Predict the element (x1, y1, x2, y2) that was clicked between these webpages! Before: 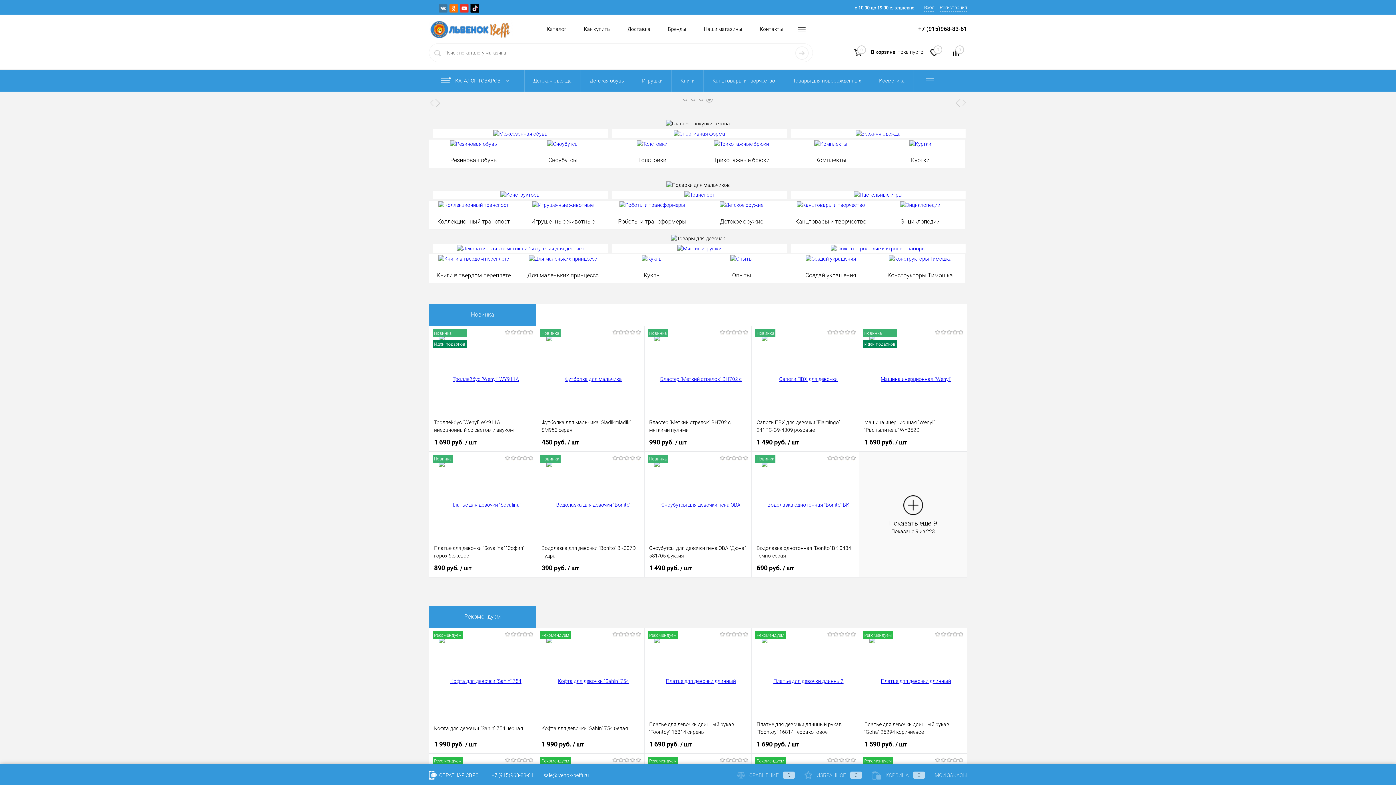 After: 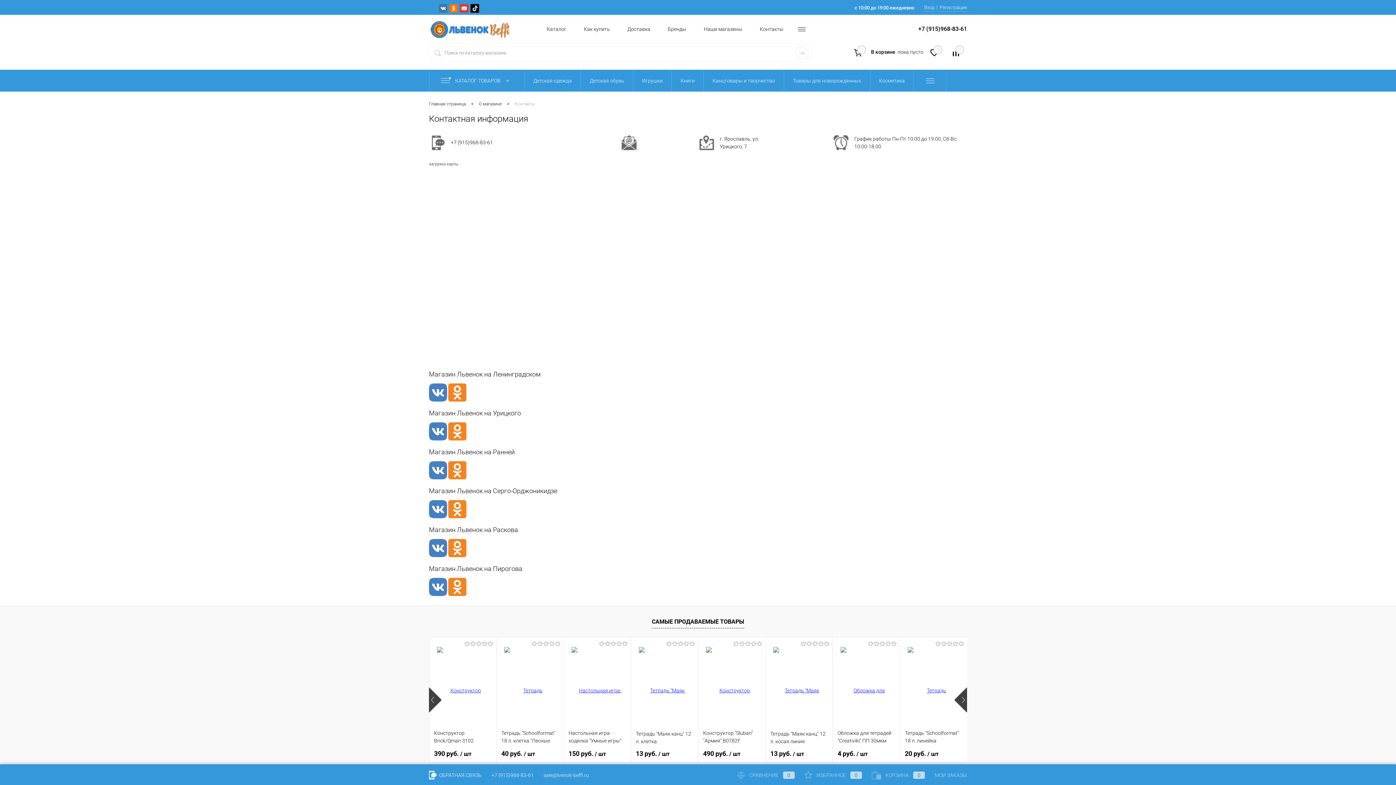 Action: label: Контакты bbox: (751, 25, 792, 33)